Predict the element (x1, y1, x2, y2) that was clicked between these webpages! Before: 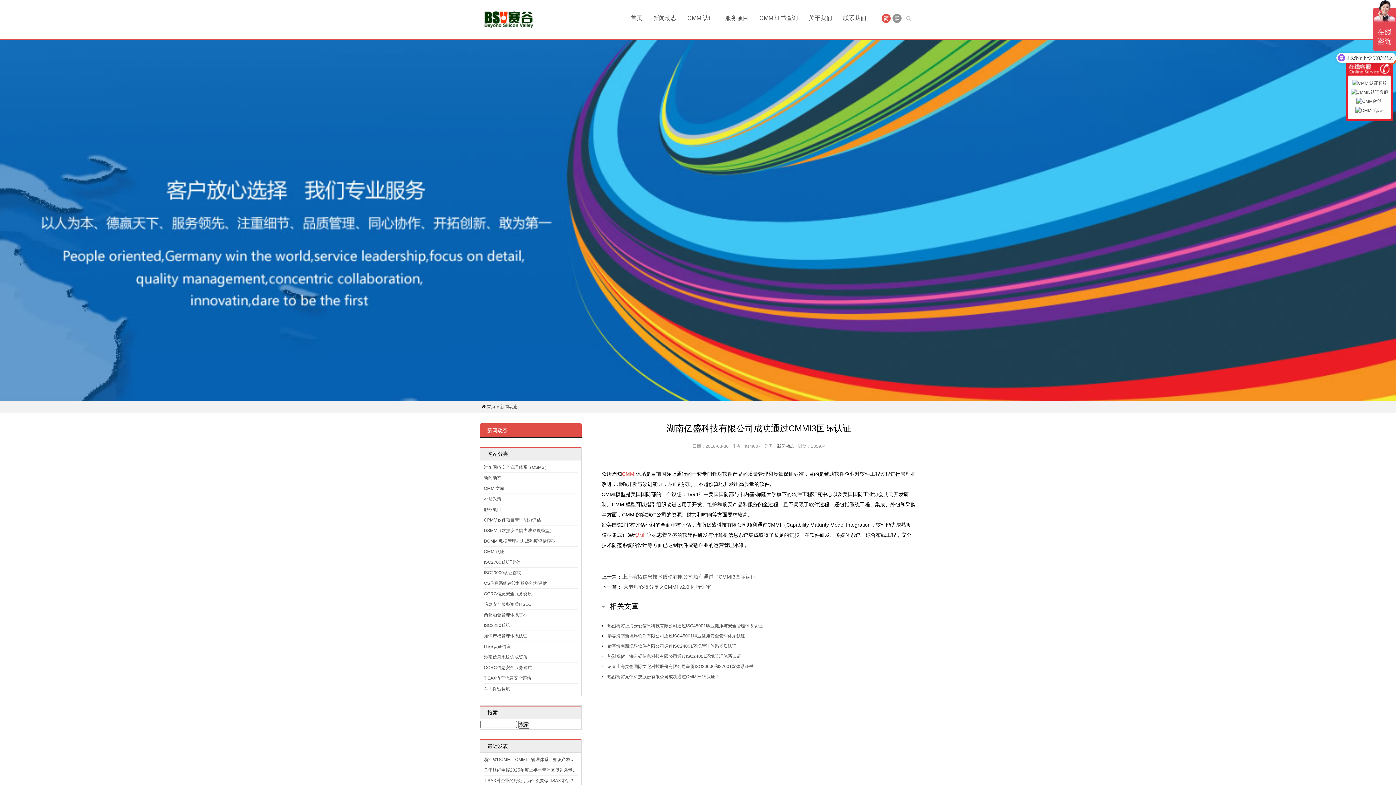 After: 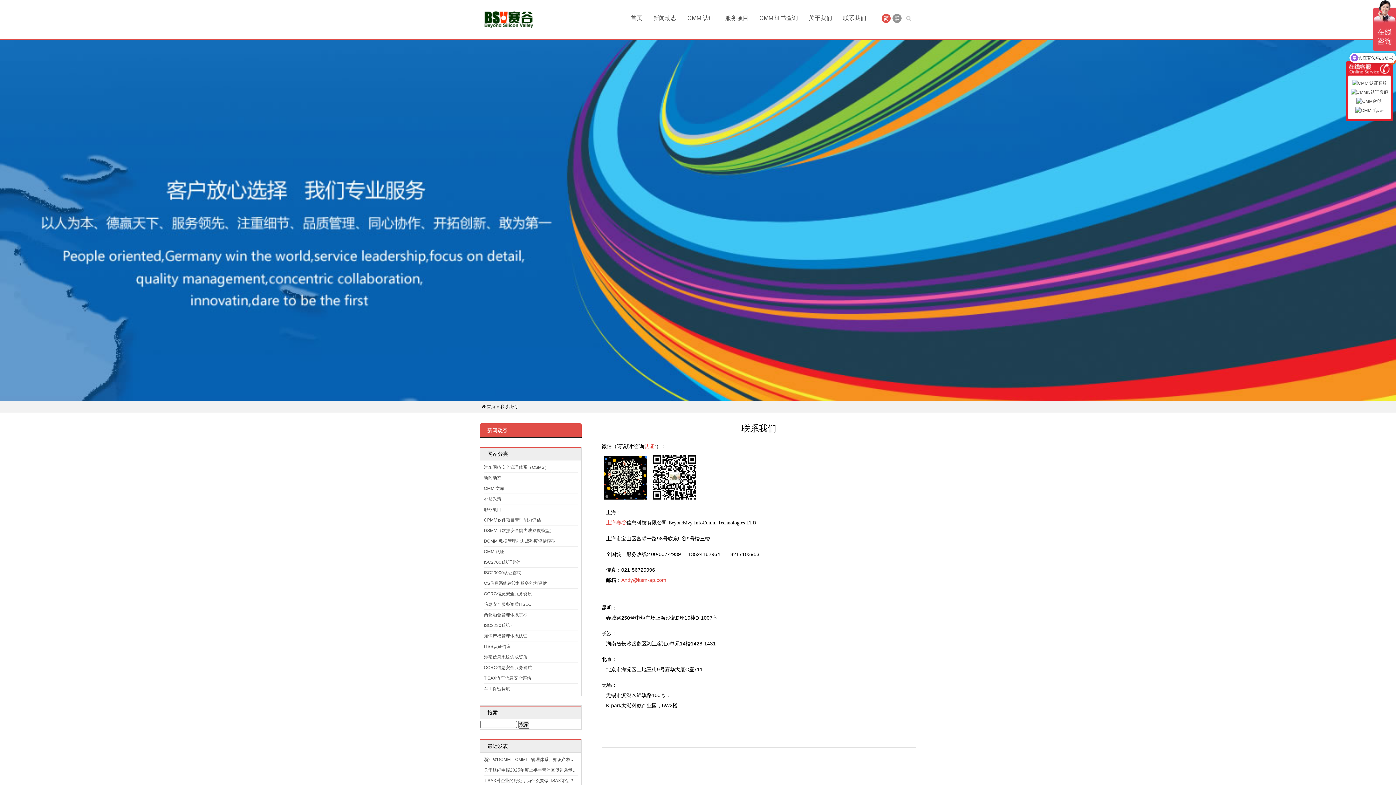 Action: bbox: (838, 11, 871, 25) label: 联系我们